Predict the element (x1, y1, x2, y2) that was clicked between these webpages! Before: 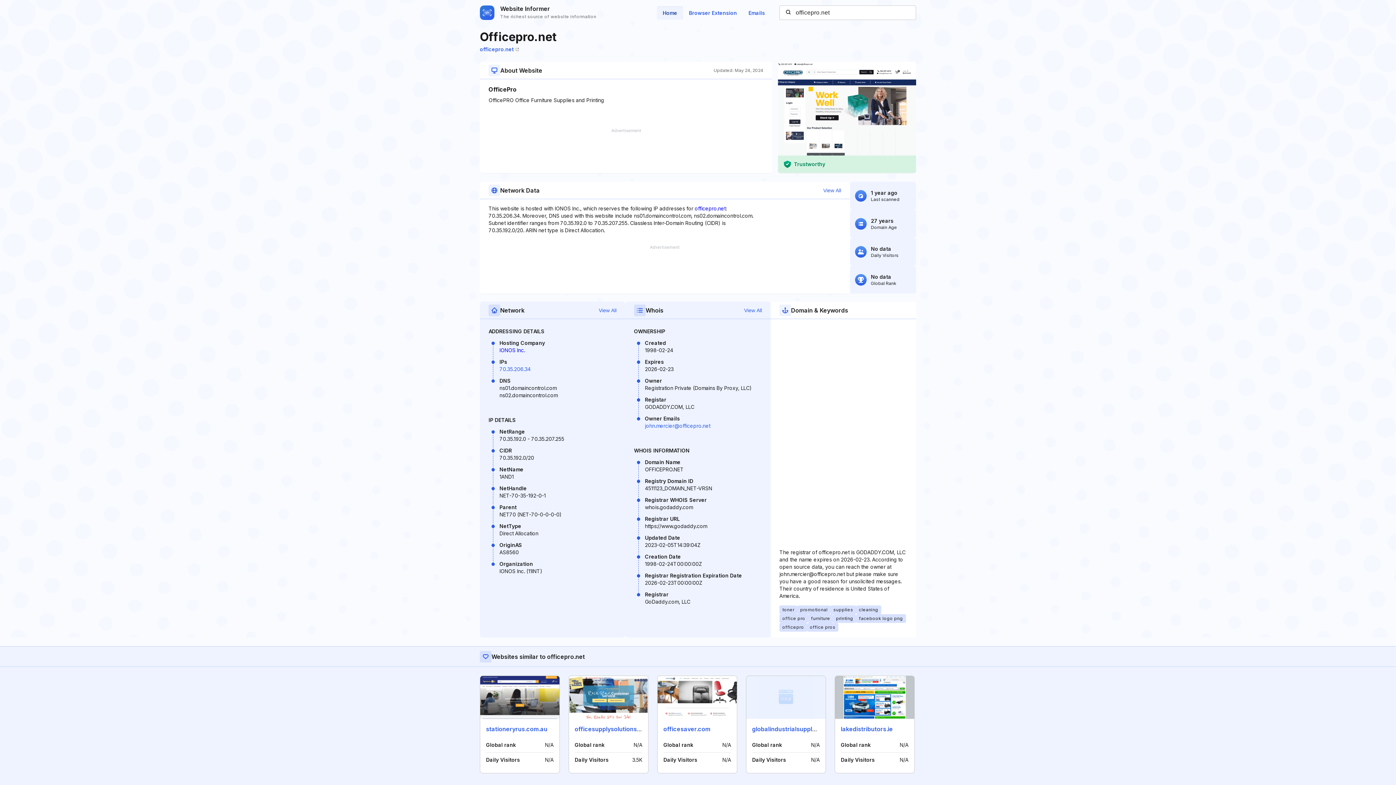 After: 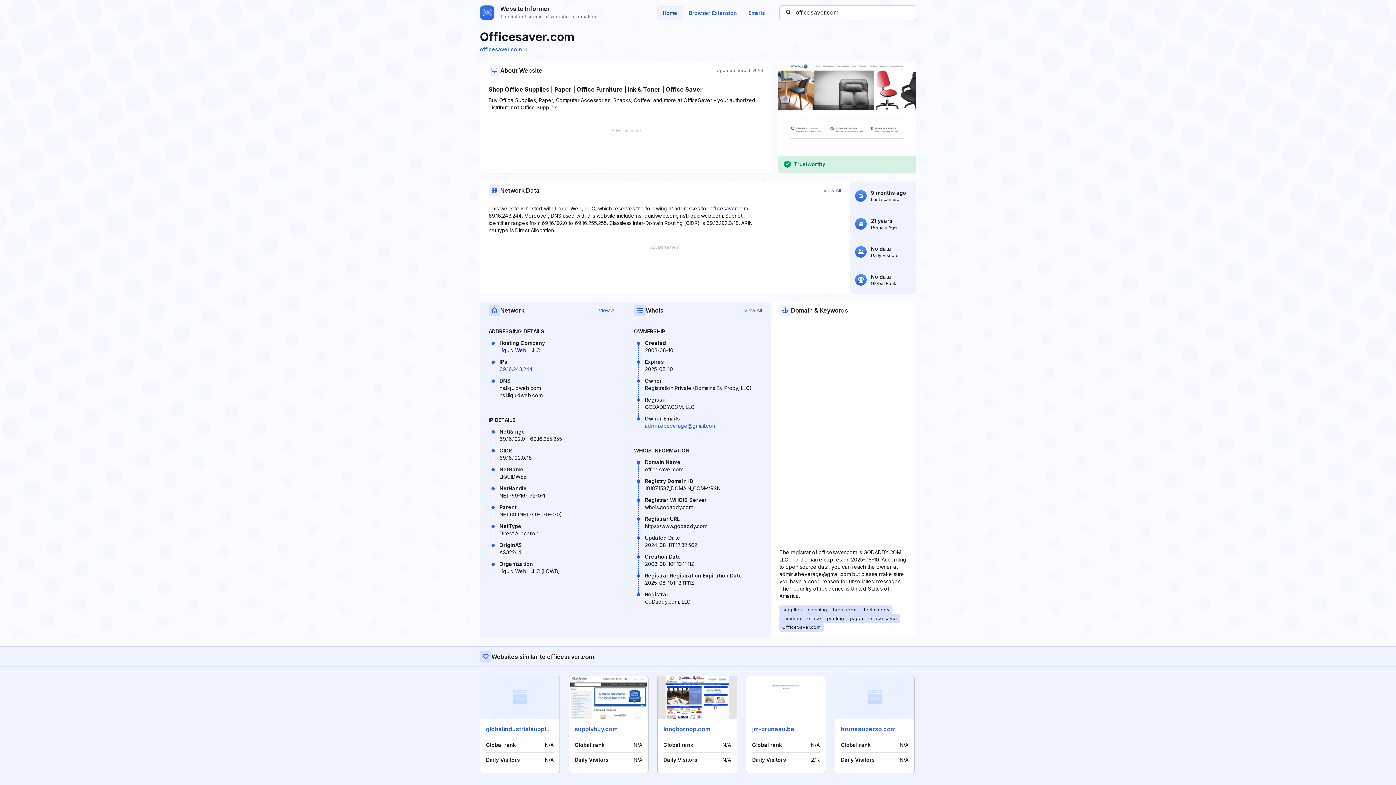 Action: label: officesaver.com bbox: (663, 725, 710, 733)